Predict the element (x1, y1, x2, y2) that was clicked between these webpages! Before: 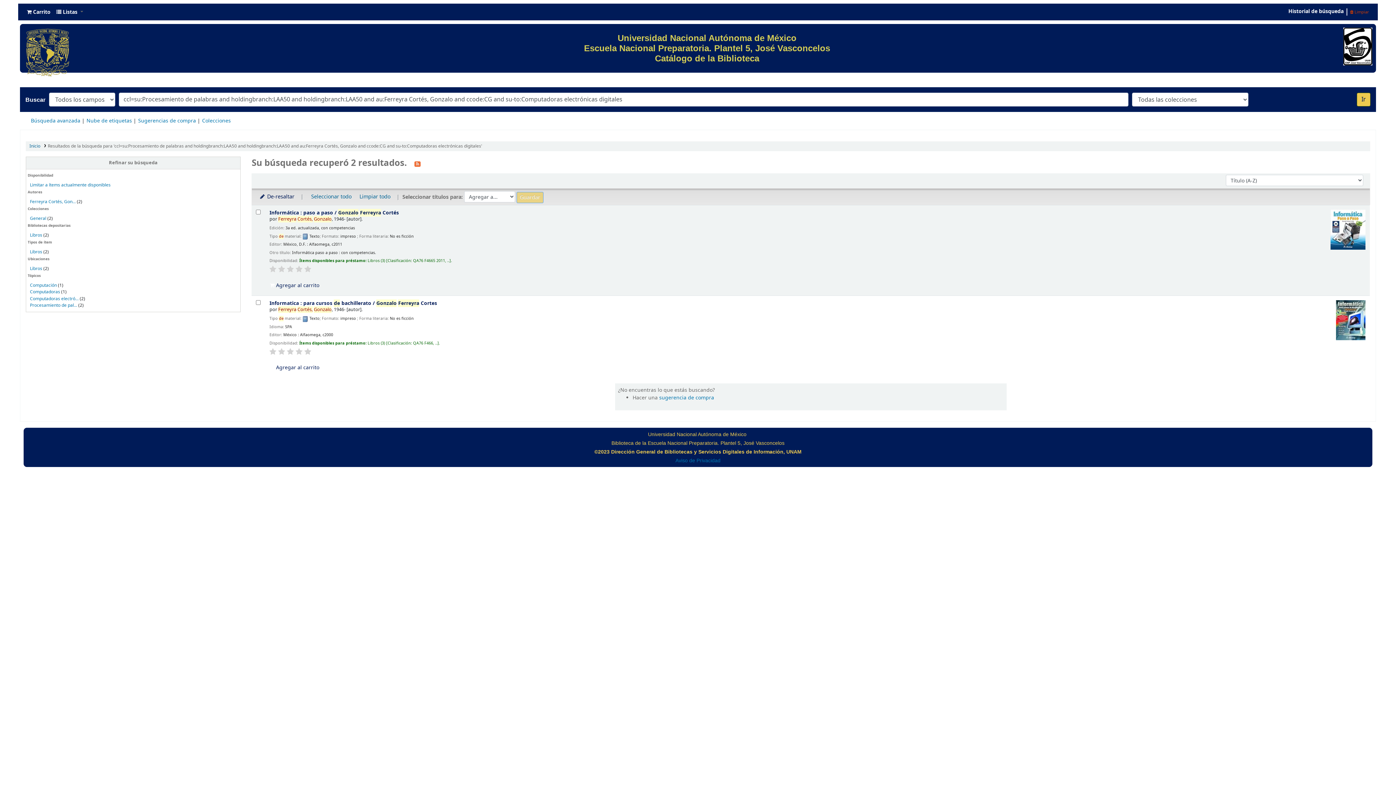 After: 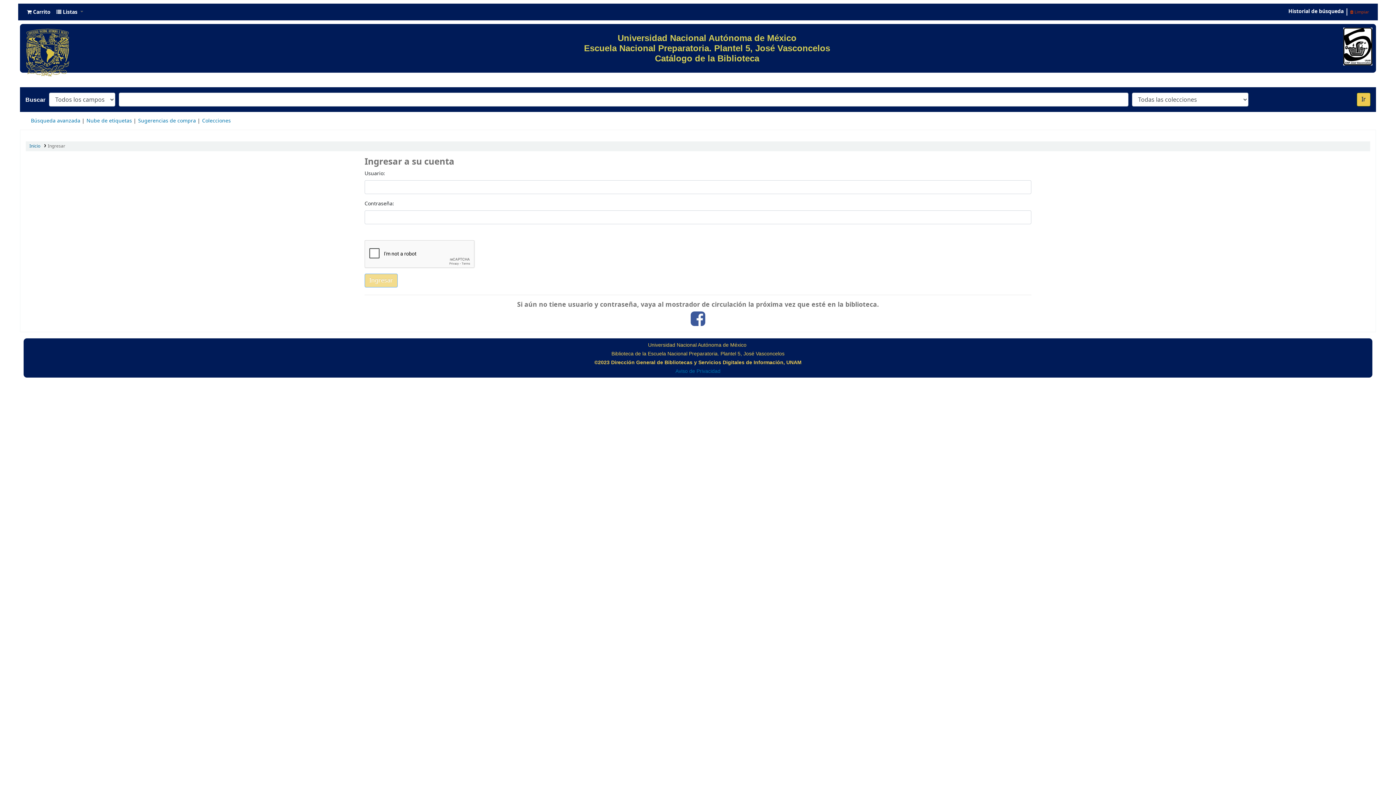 Action: bbox: (659, 394, 714, 401) label: sugerencia de compra